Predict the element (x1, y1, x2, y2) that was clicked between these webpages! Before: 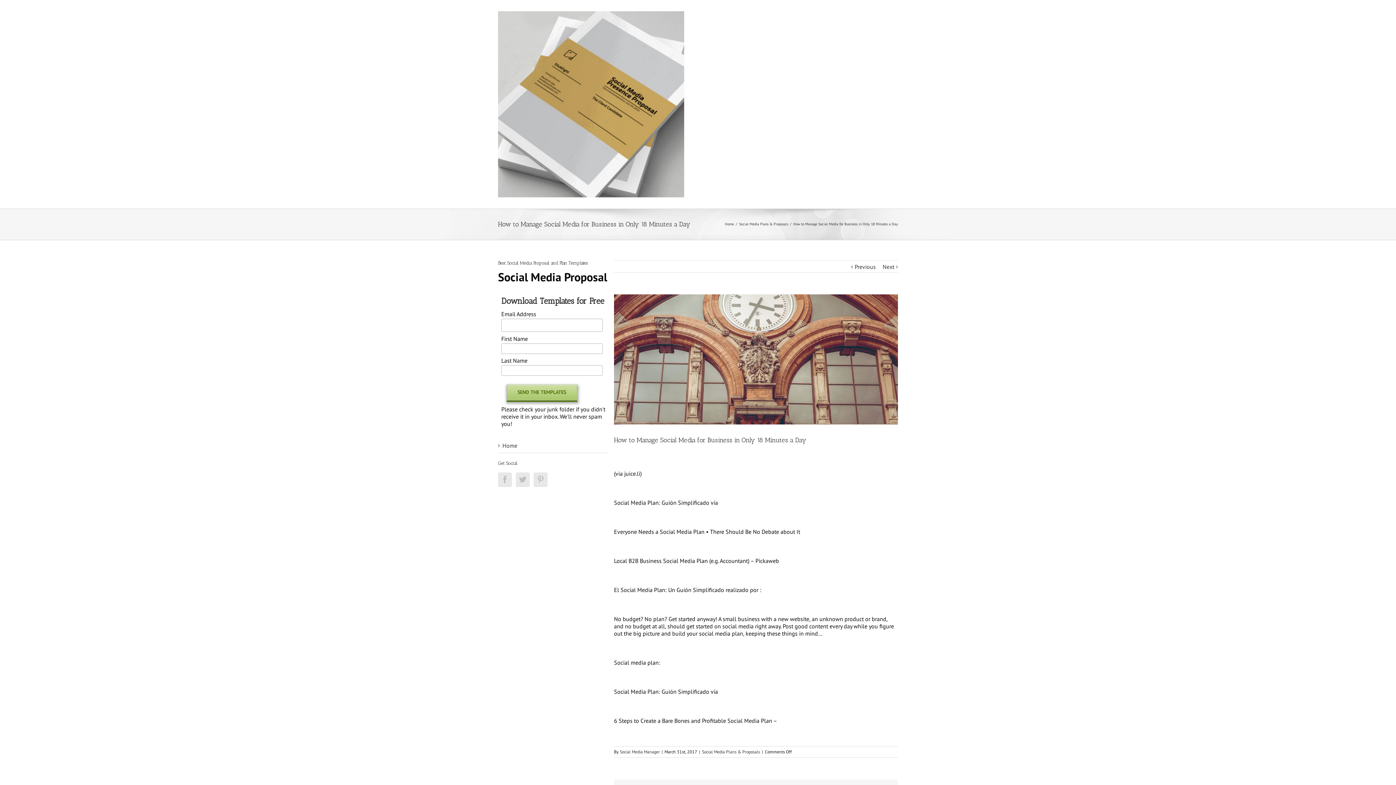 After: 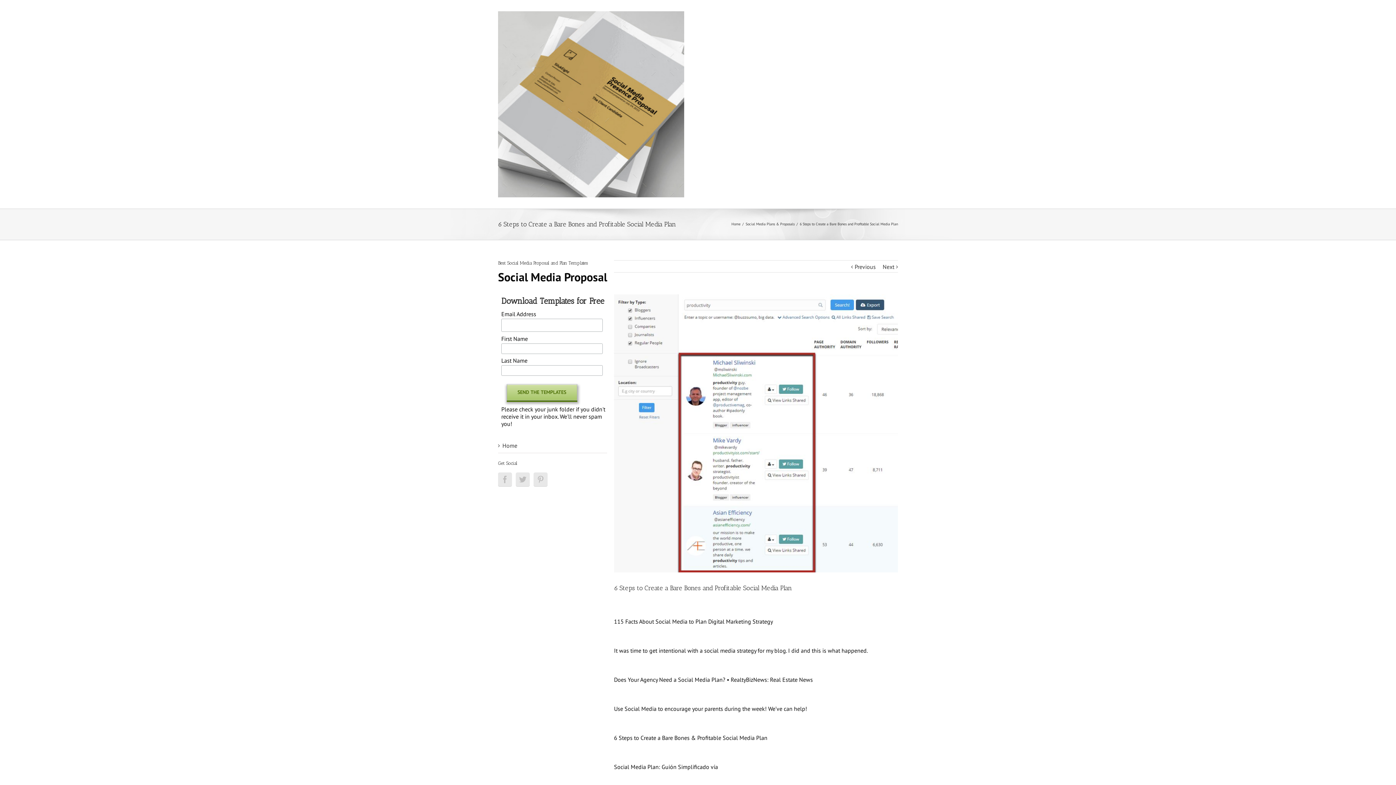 Action: bbox: (854, 260, 876, 273) label: Previous